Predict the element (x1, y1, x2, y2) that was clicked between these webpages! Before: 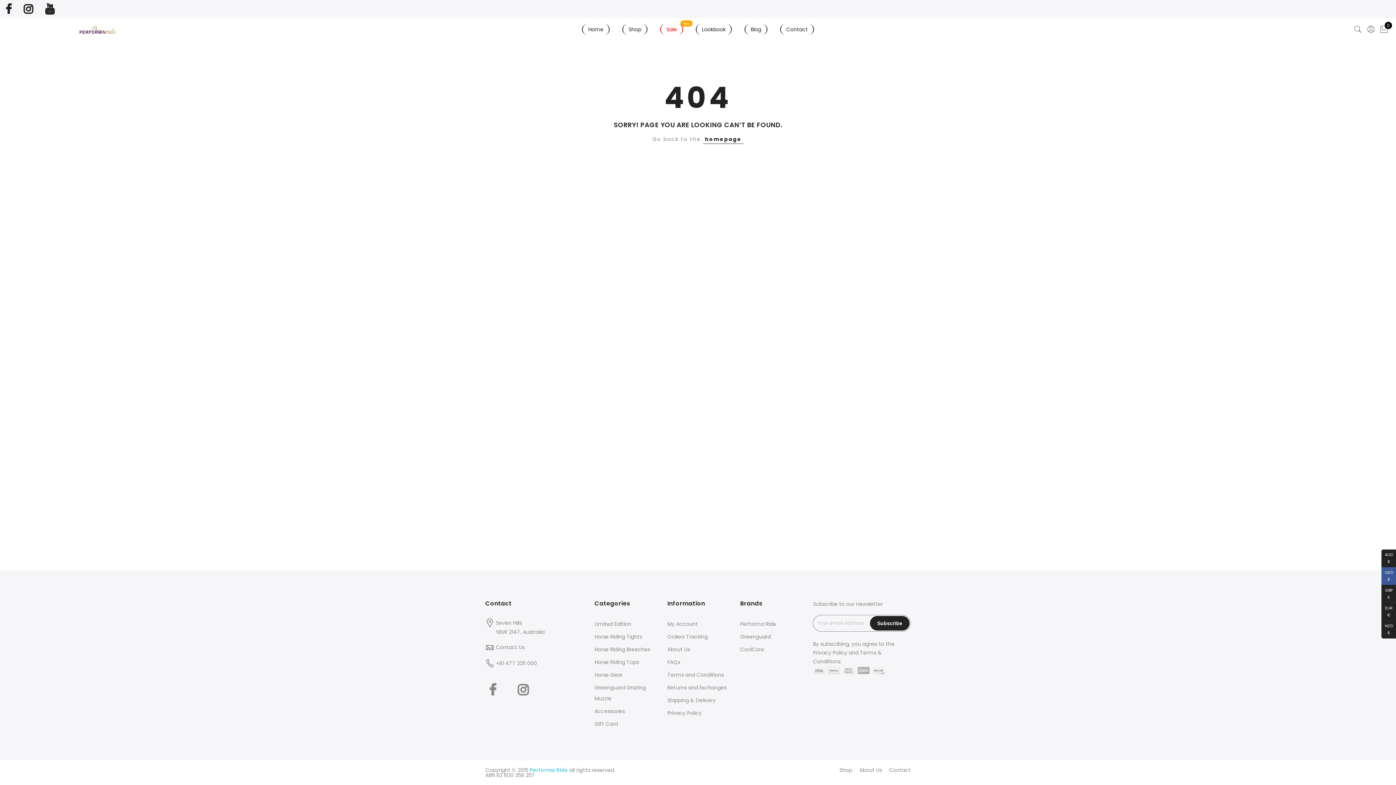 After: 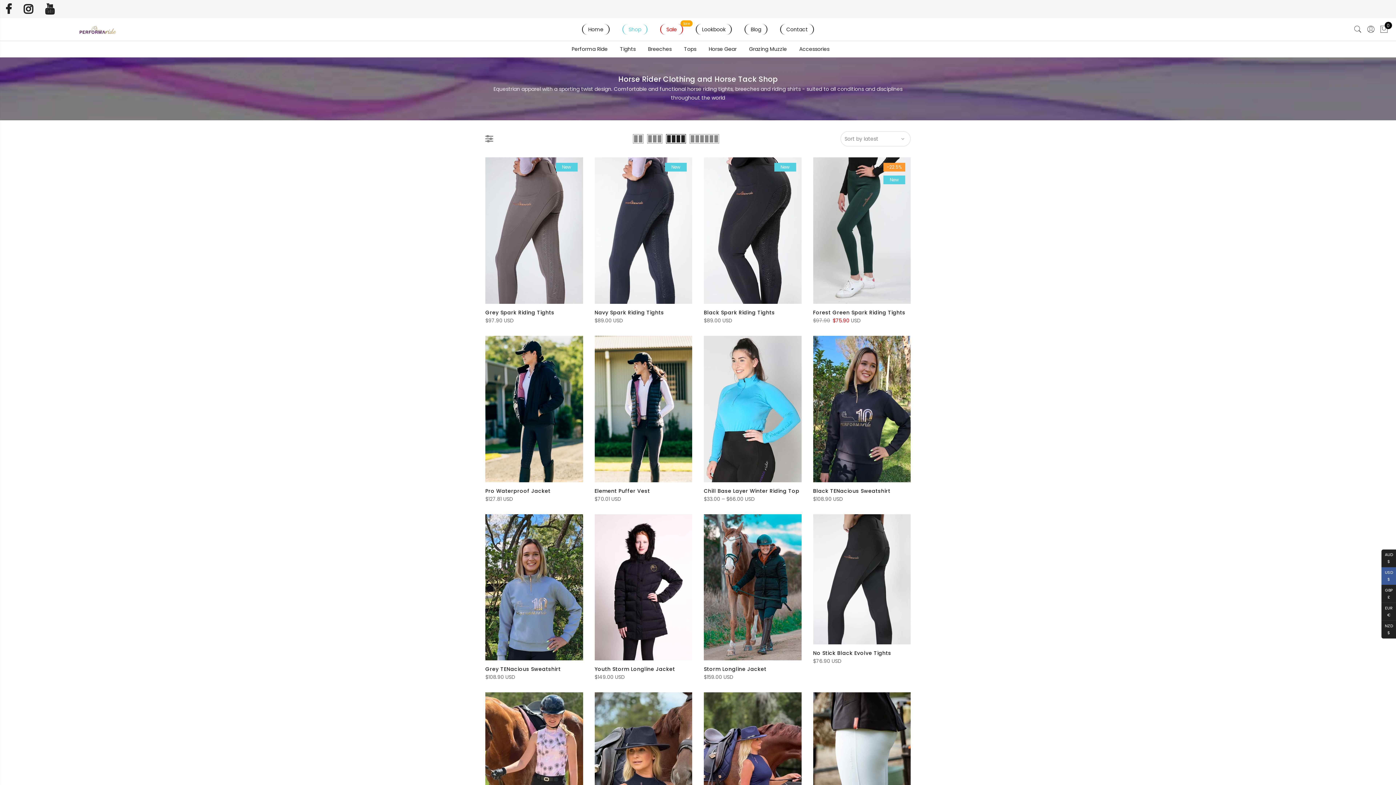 Action: label: Shop bbox: (839, 766, 852, 774)